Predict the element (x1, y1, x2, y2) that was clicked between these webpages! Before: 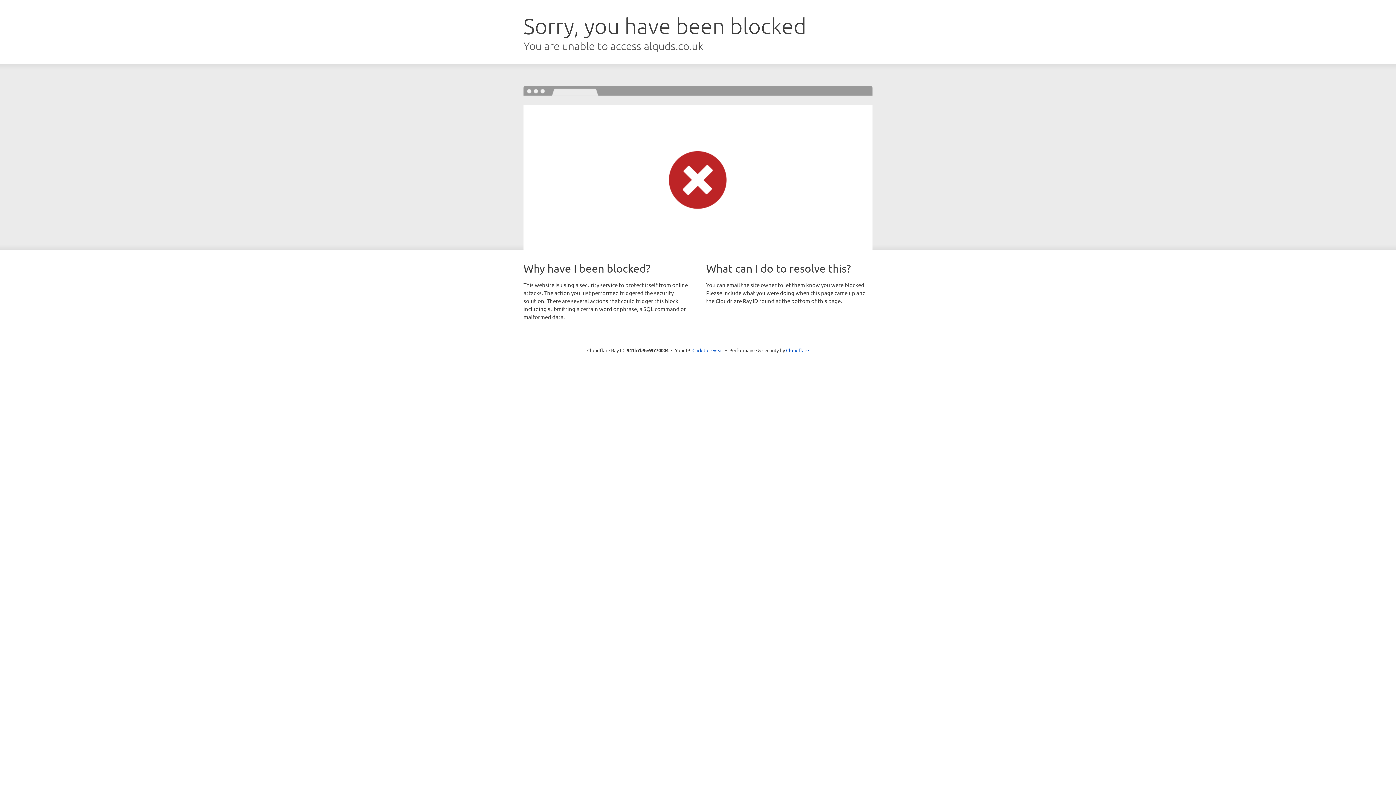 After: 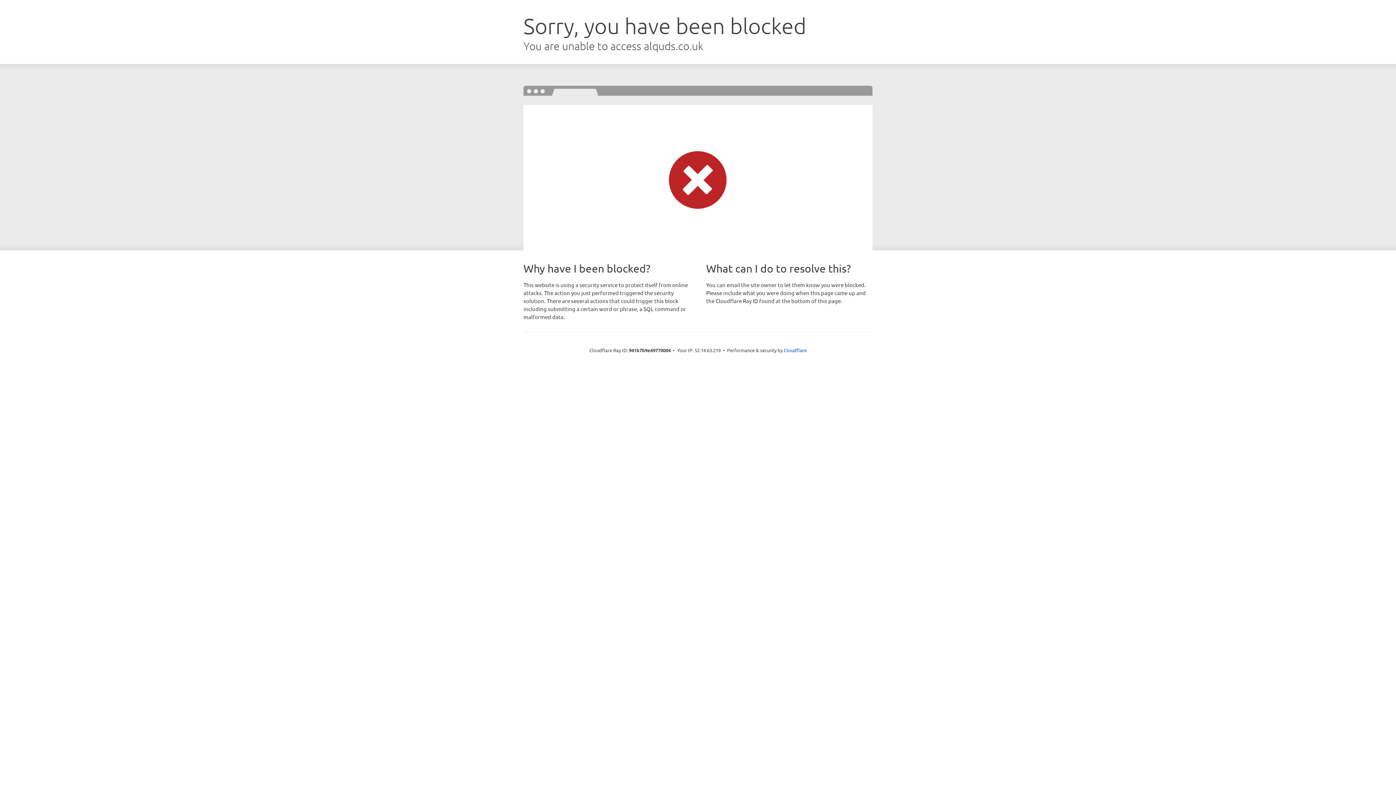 Action: label: Click to reveal bbox: (692, 346, 723, 353)